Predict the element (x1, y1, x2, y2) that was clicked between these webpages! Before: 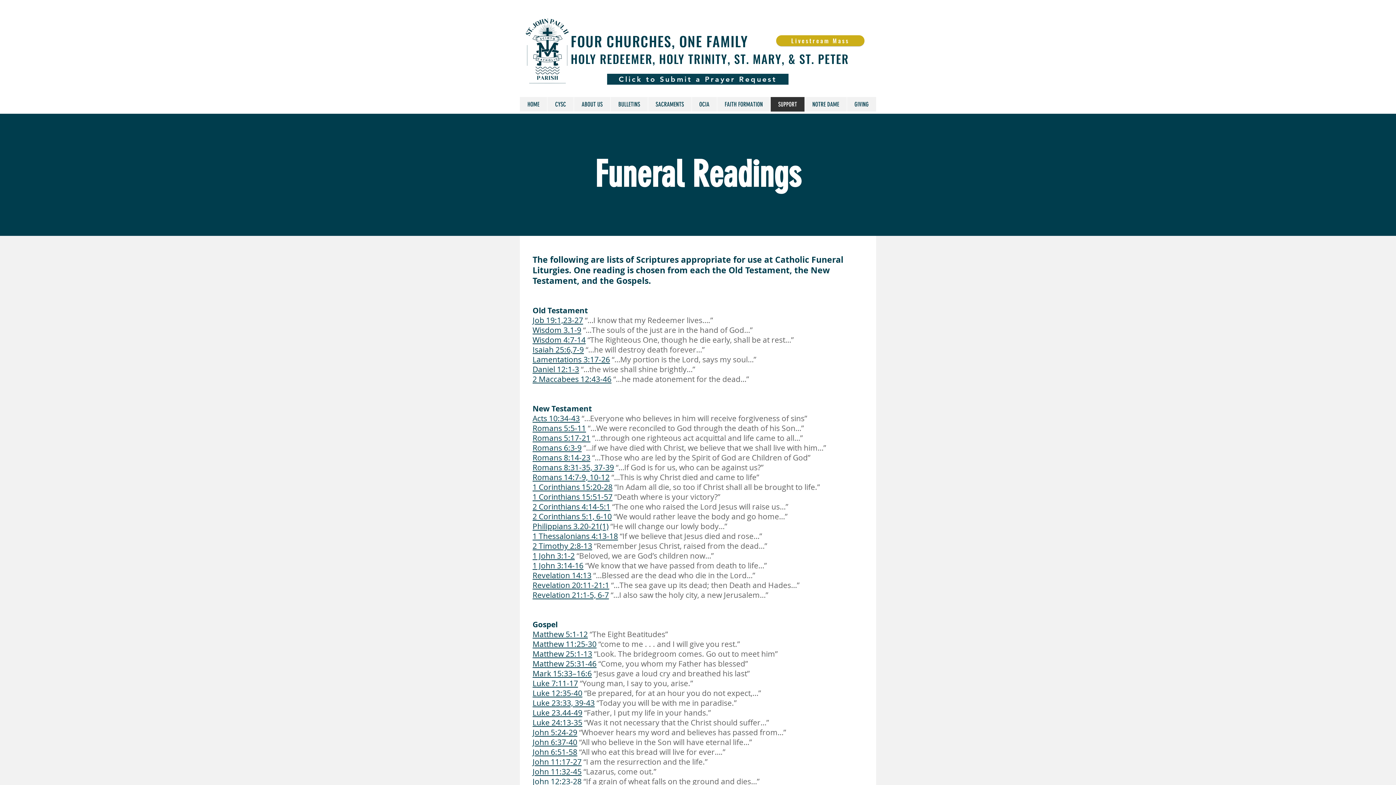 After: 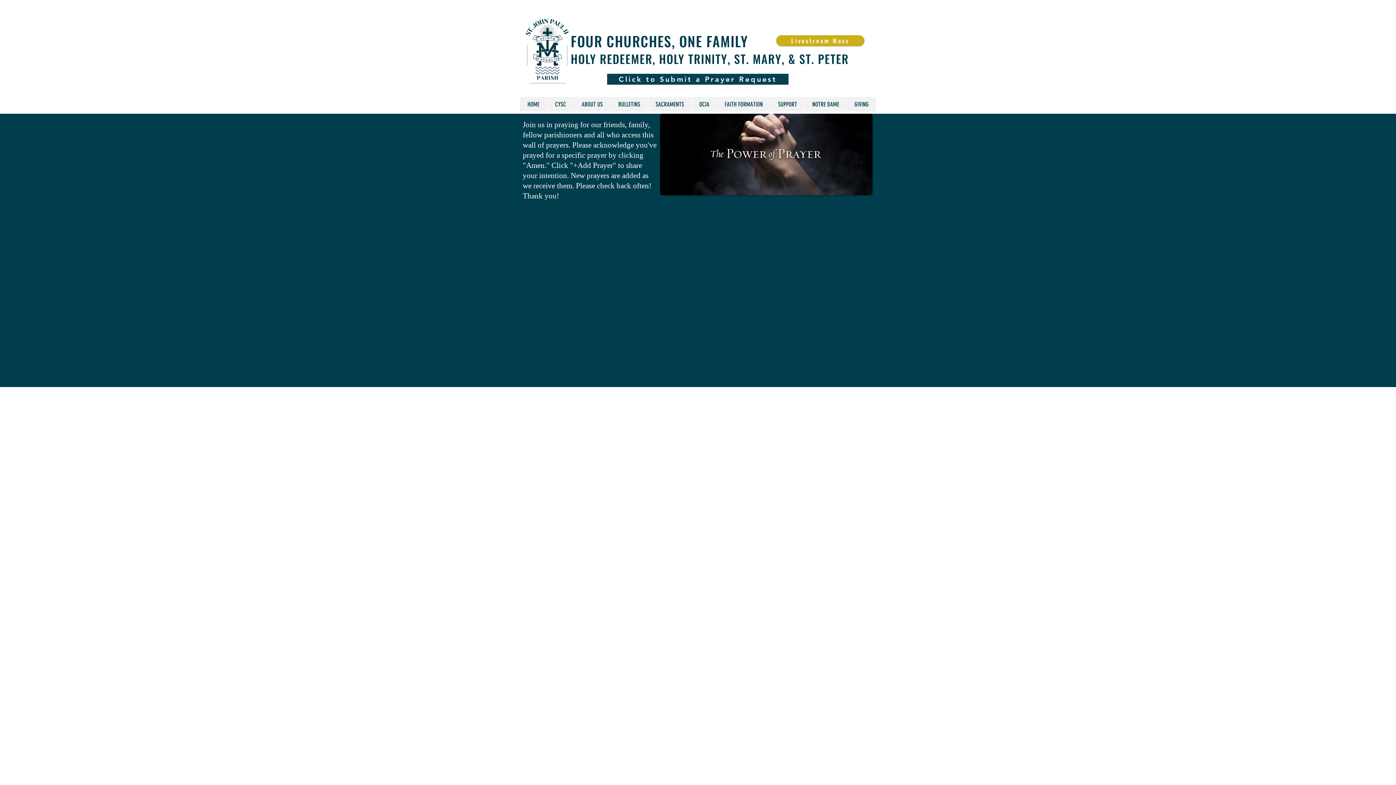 Action: label: Click to Submit a Prayer Request bbox: (607, 73, 788, 84)